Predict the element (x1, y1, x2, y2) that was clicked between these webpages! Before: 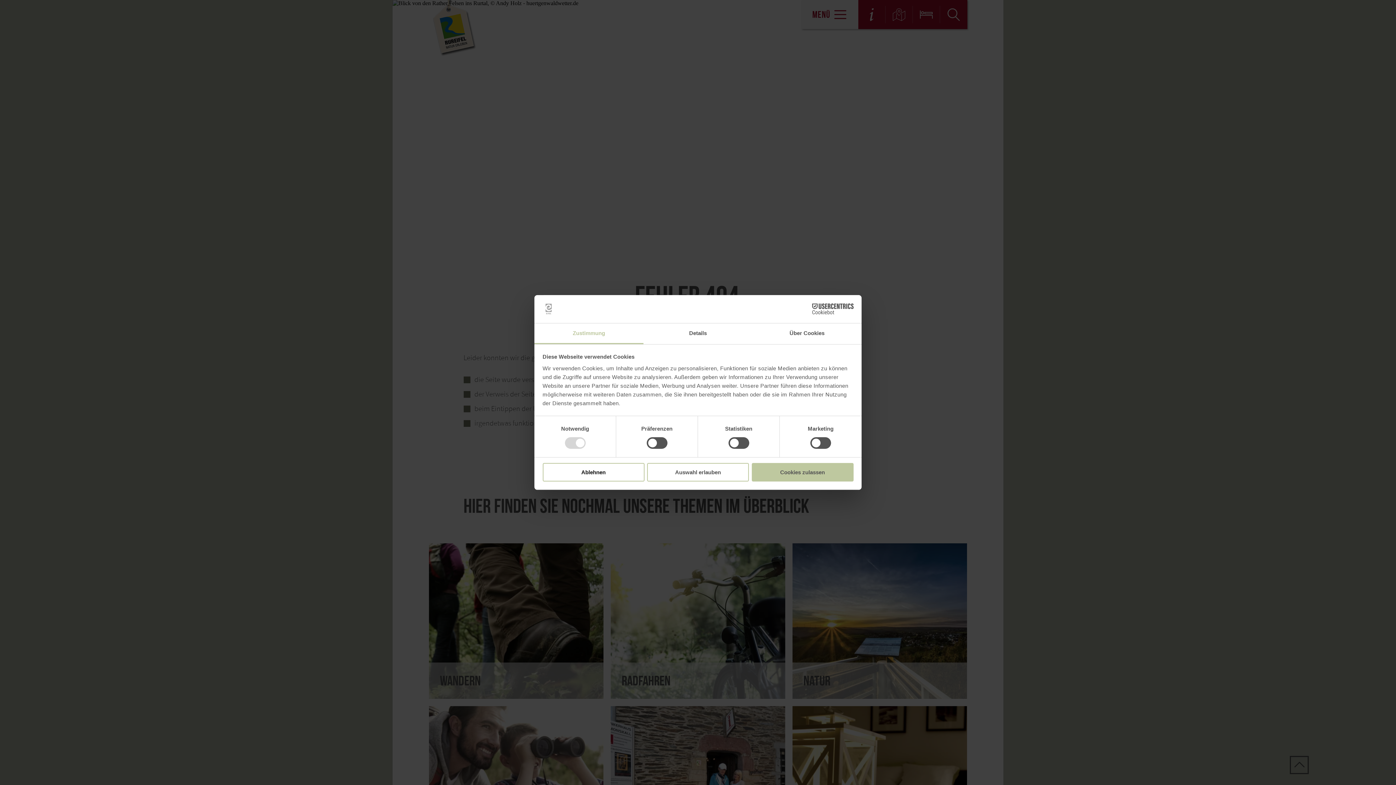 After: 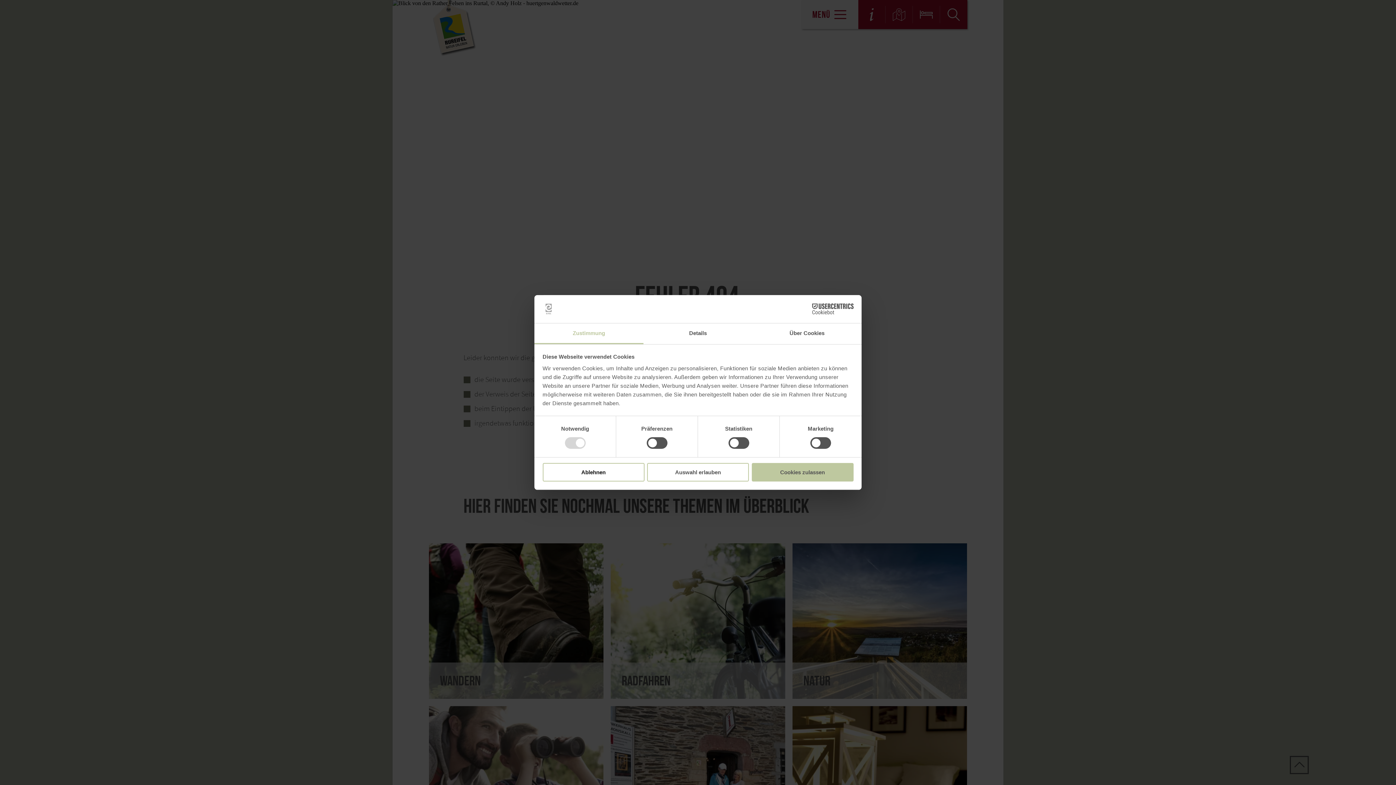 Action: bbox: (790, 303, 853, 314) label: Cookiebot - opens in a new window